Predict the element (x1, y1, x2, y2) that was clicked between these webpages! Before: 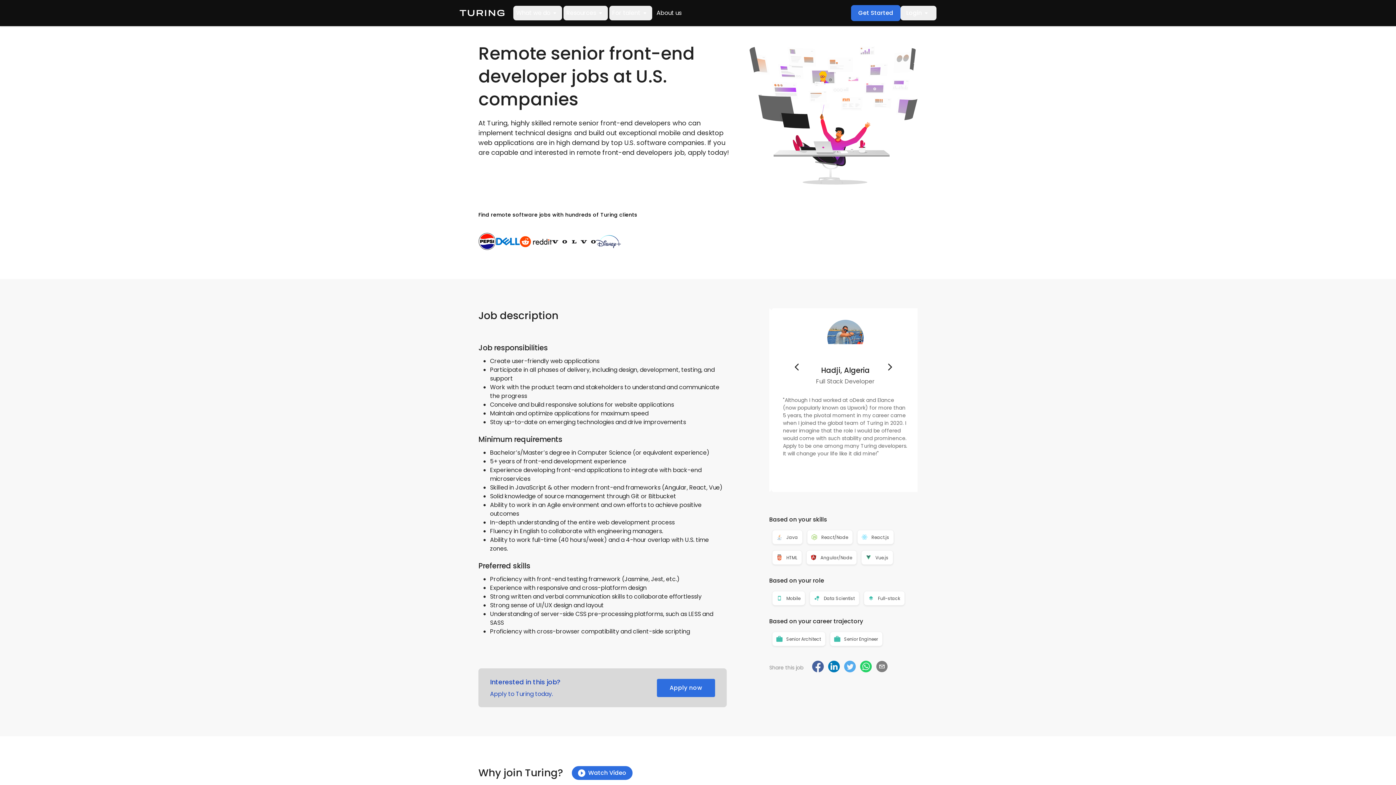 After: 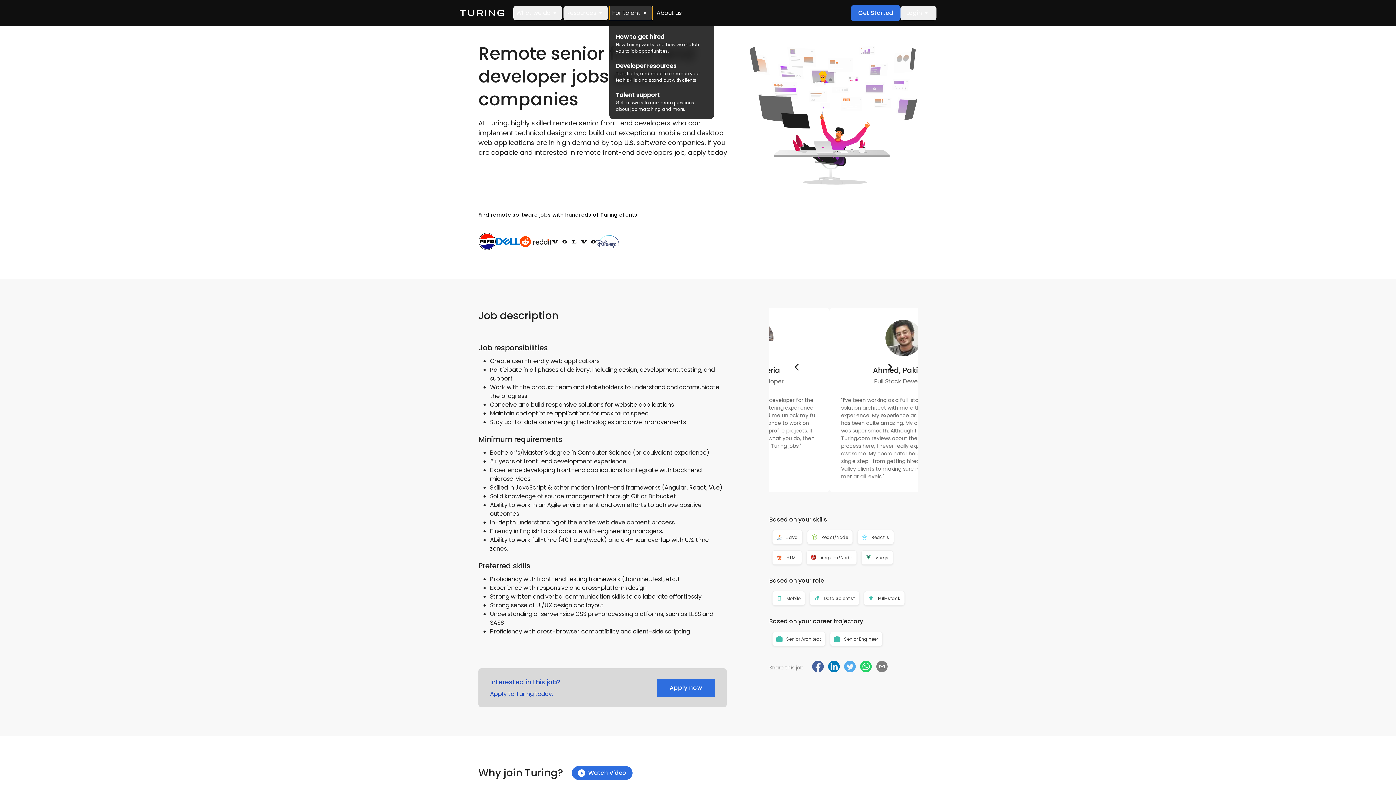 Action: label: For talent bbox: (609, 5, 652, 20)